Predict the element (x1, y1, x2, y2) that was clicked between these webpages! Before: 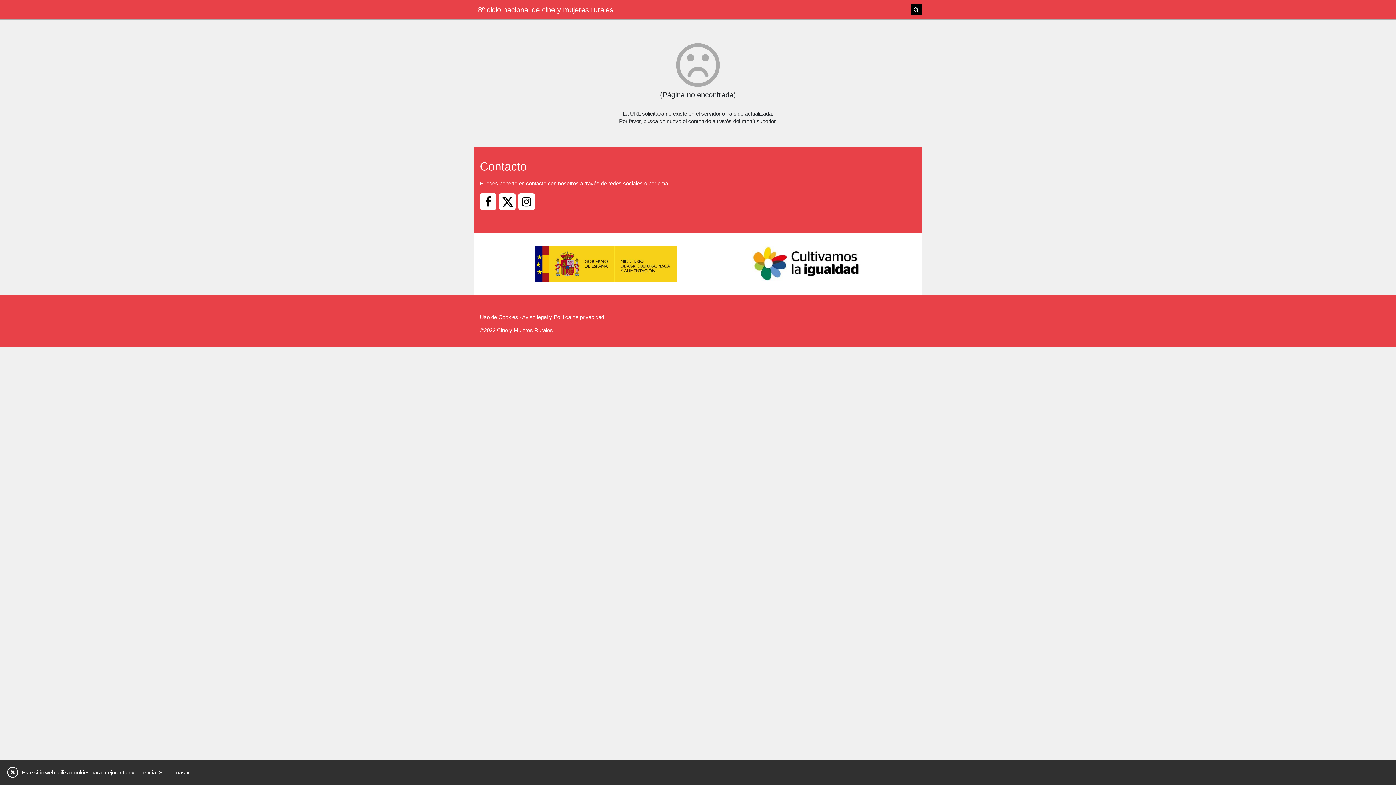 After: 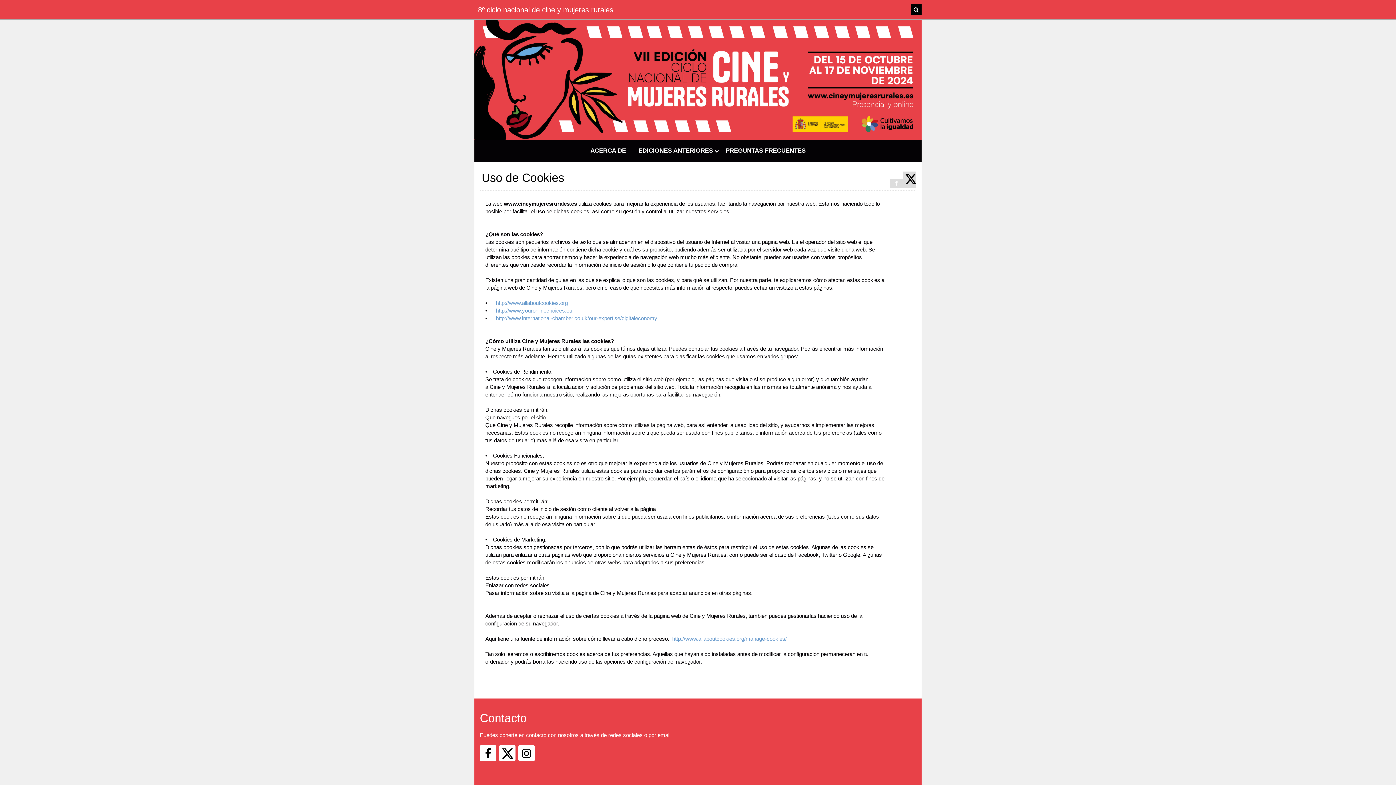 Action: label: Uso de Cookies bbox: (480, 314, 518, 320)